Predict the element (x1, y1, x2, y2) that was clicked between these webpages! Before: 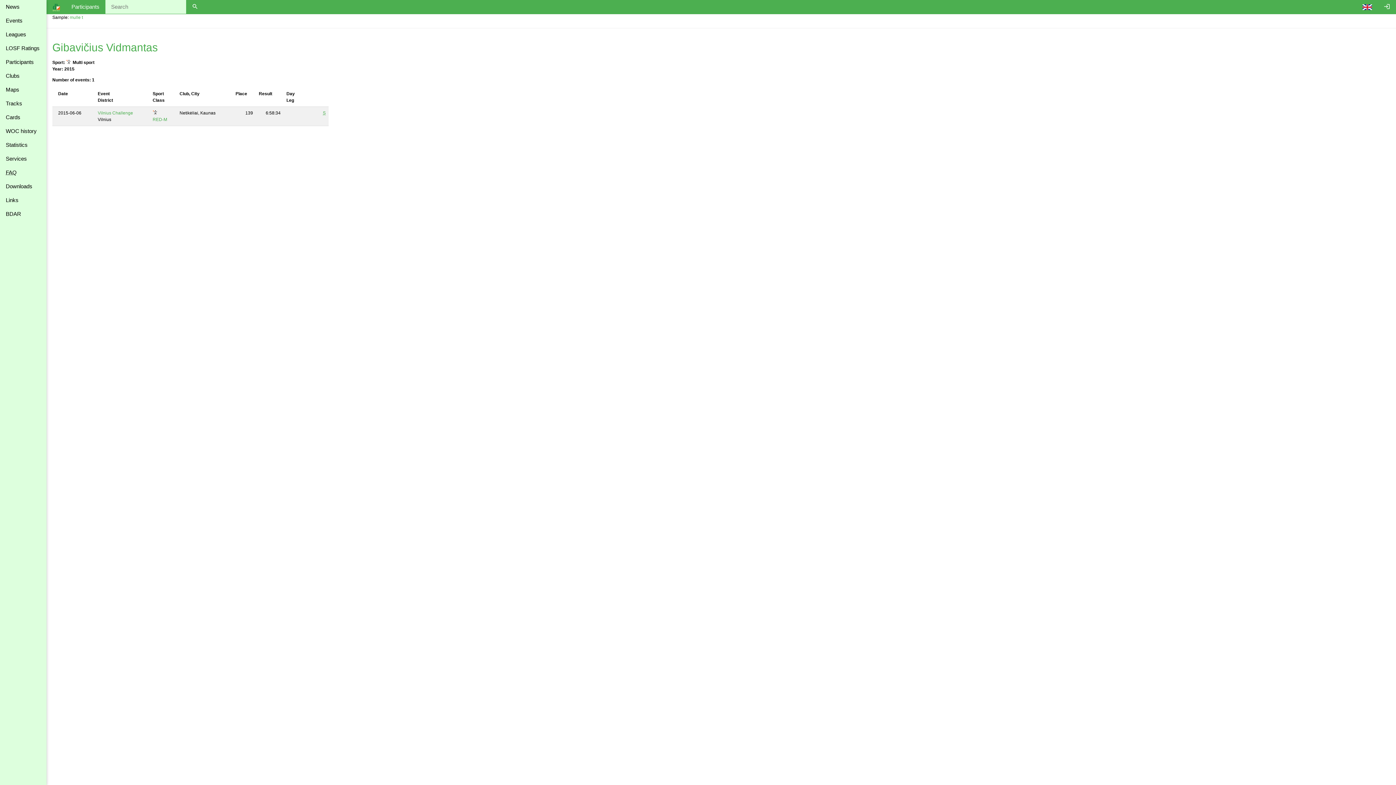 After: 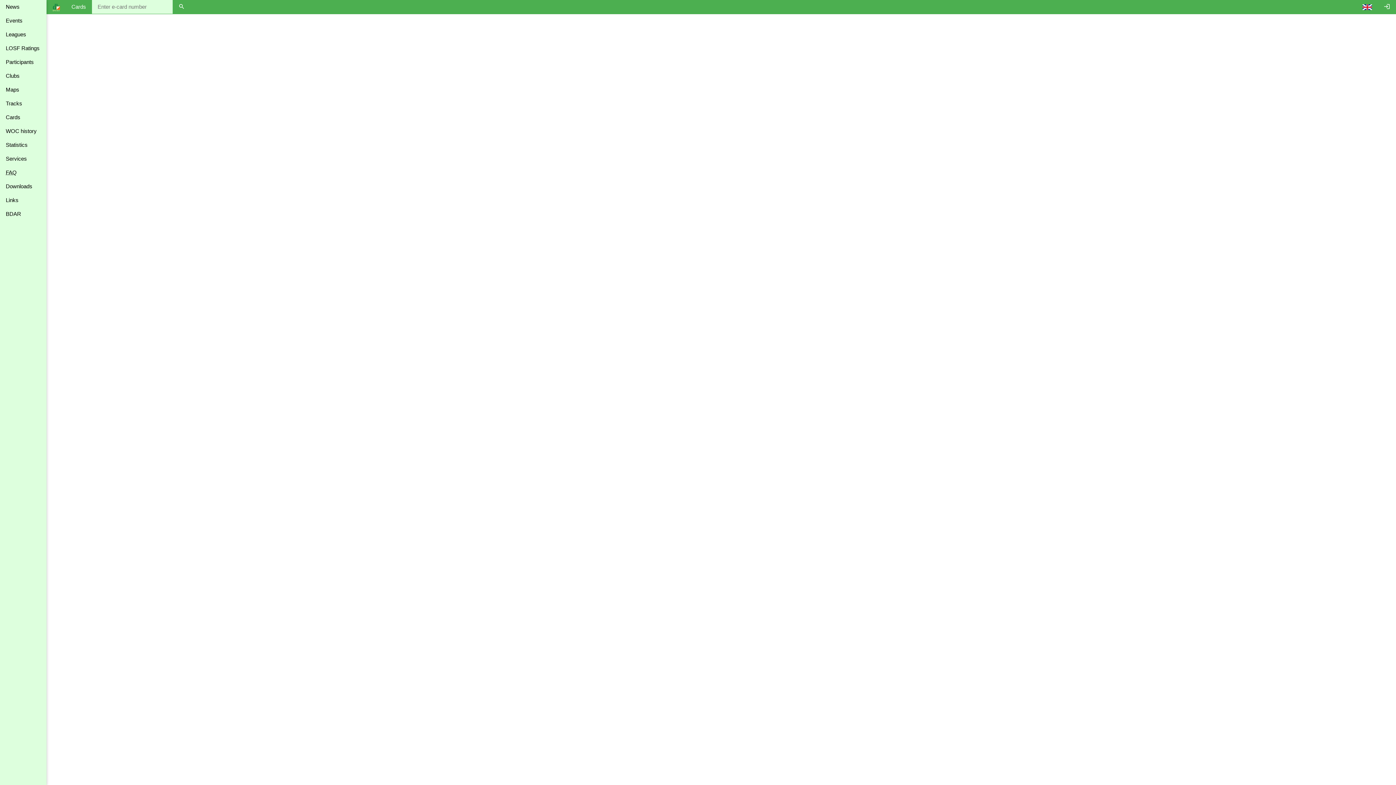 Action: label: Cards bbox: (0, 110, 46, 124)